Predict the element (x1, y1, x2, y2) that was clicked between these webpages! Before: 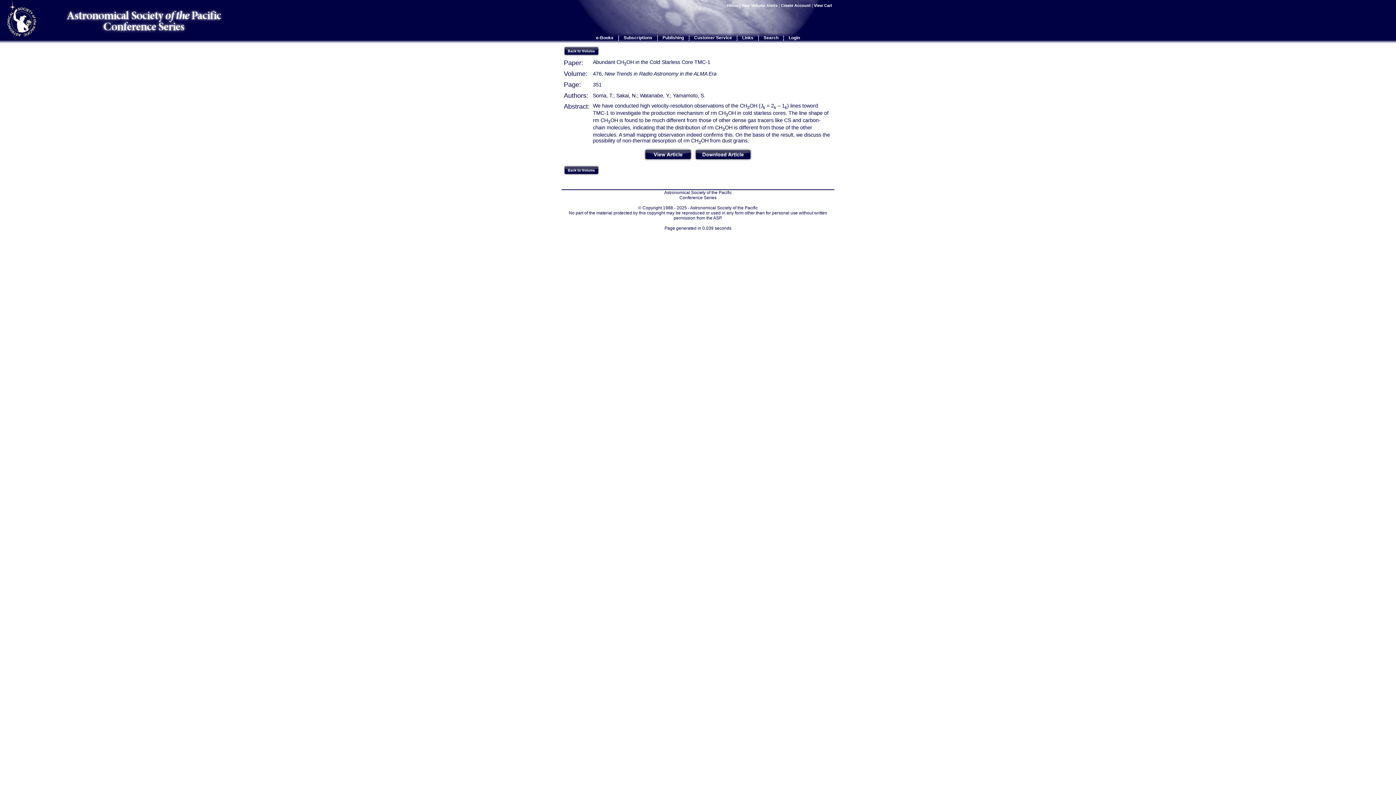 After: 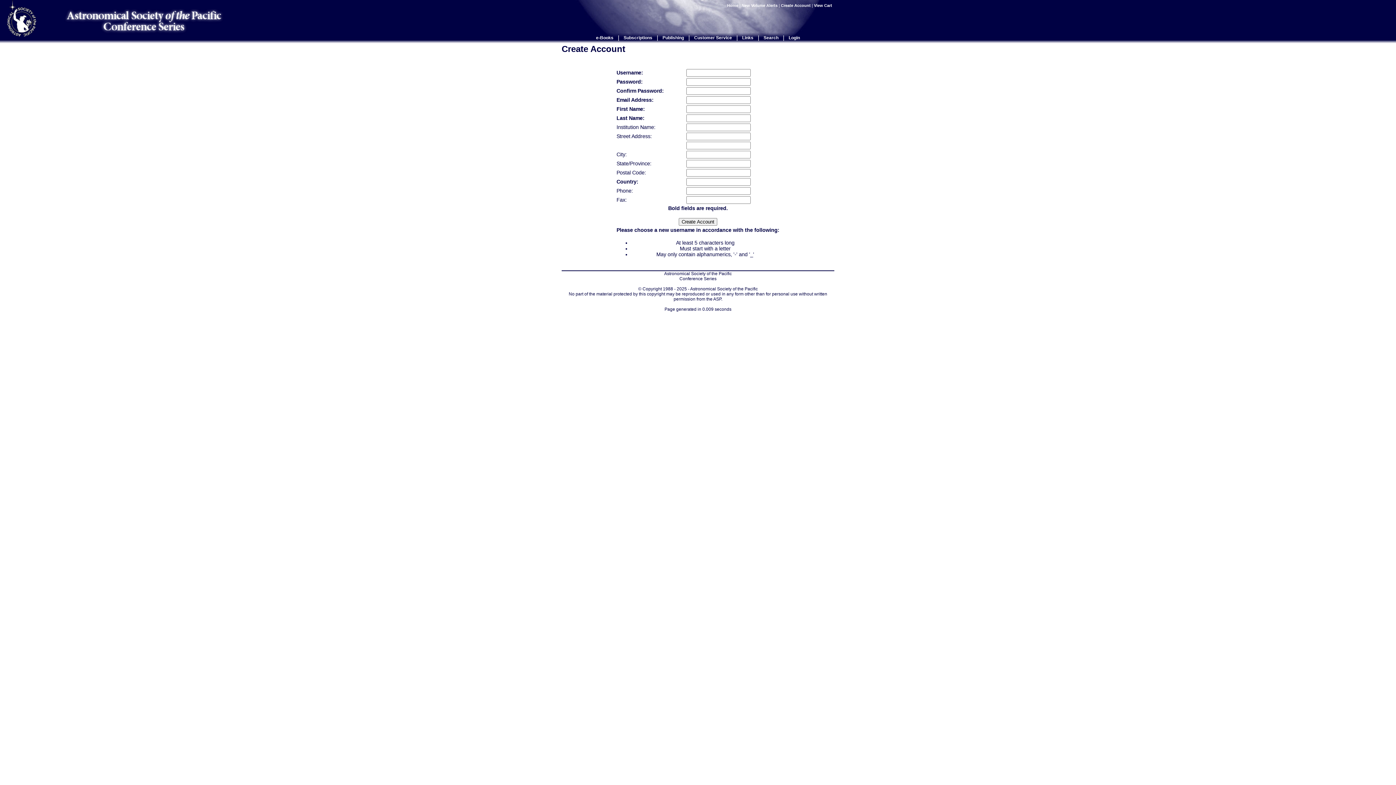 Action: bbox: (781, 3, 810, 7) label: Create Account